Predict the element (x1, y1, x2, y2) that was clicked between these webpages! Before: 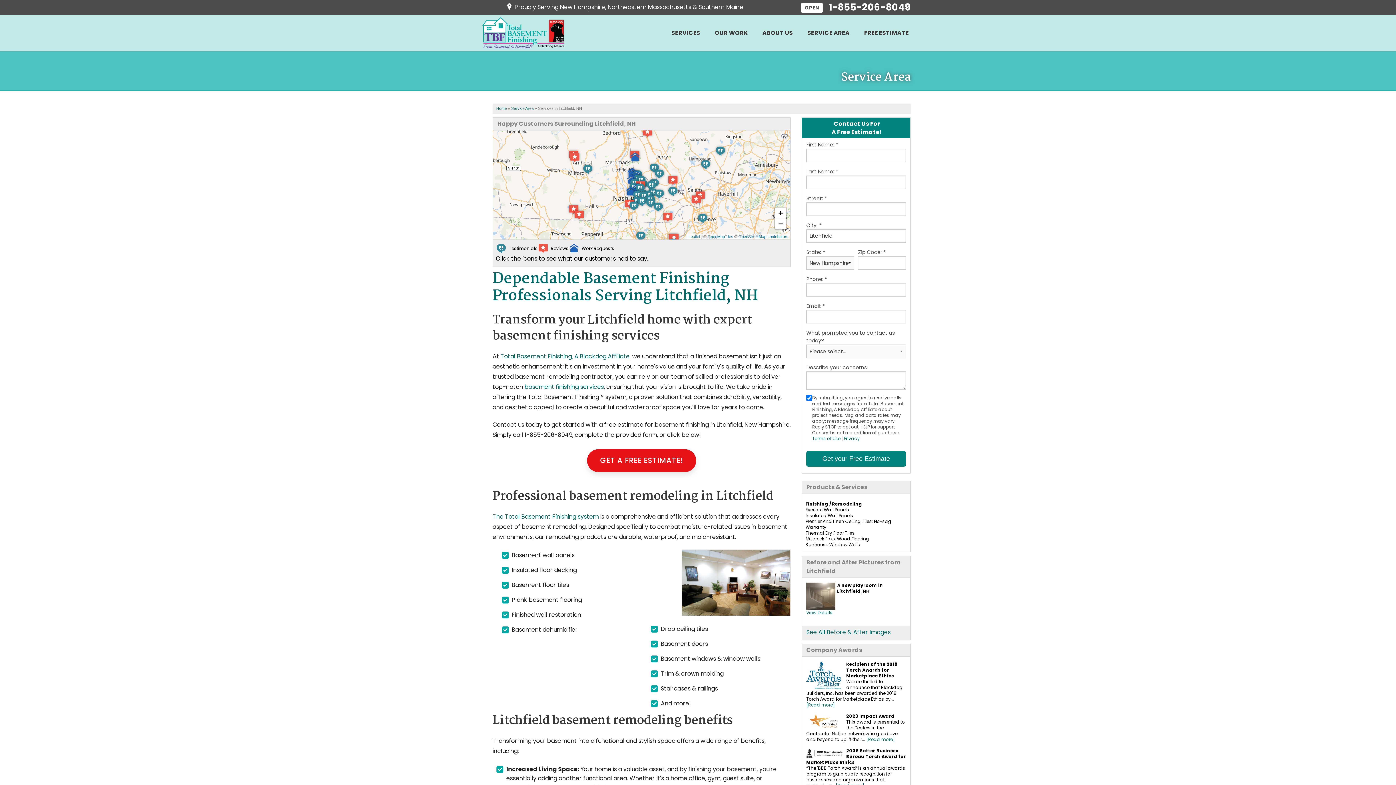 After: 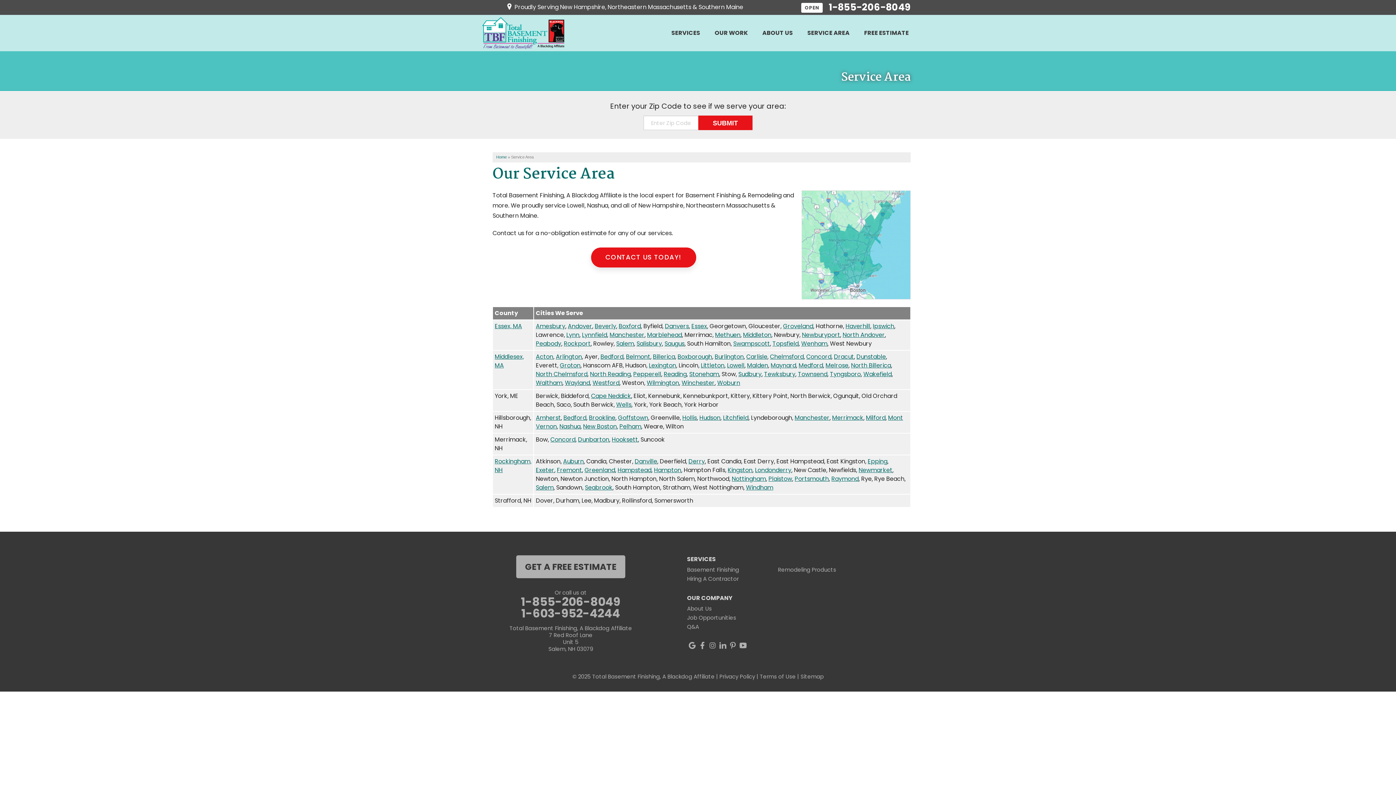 Action: label: Service Area bbox: (511, 106, 533, 110)